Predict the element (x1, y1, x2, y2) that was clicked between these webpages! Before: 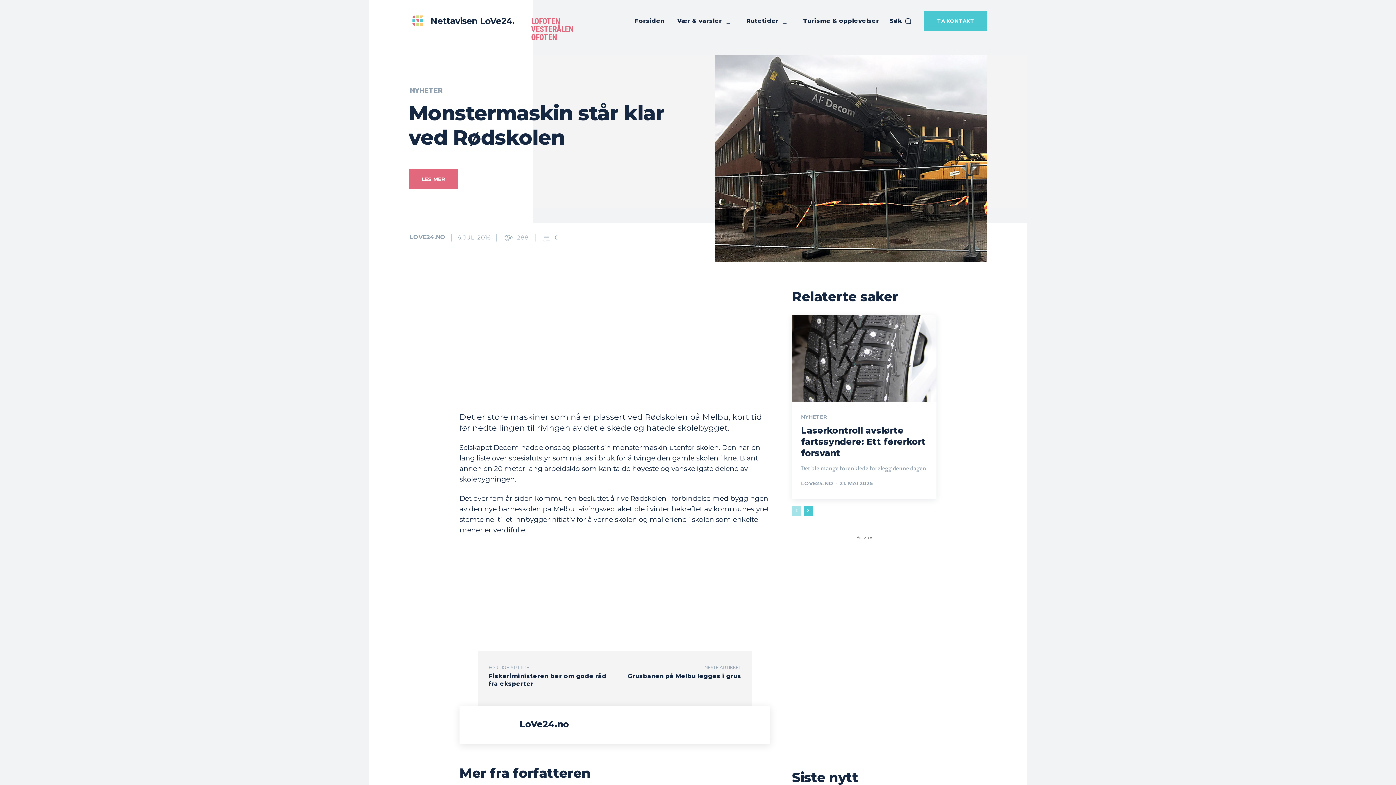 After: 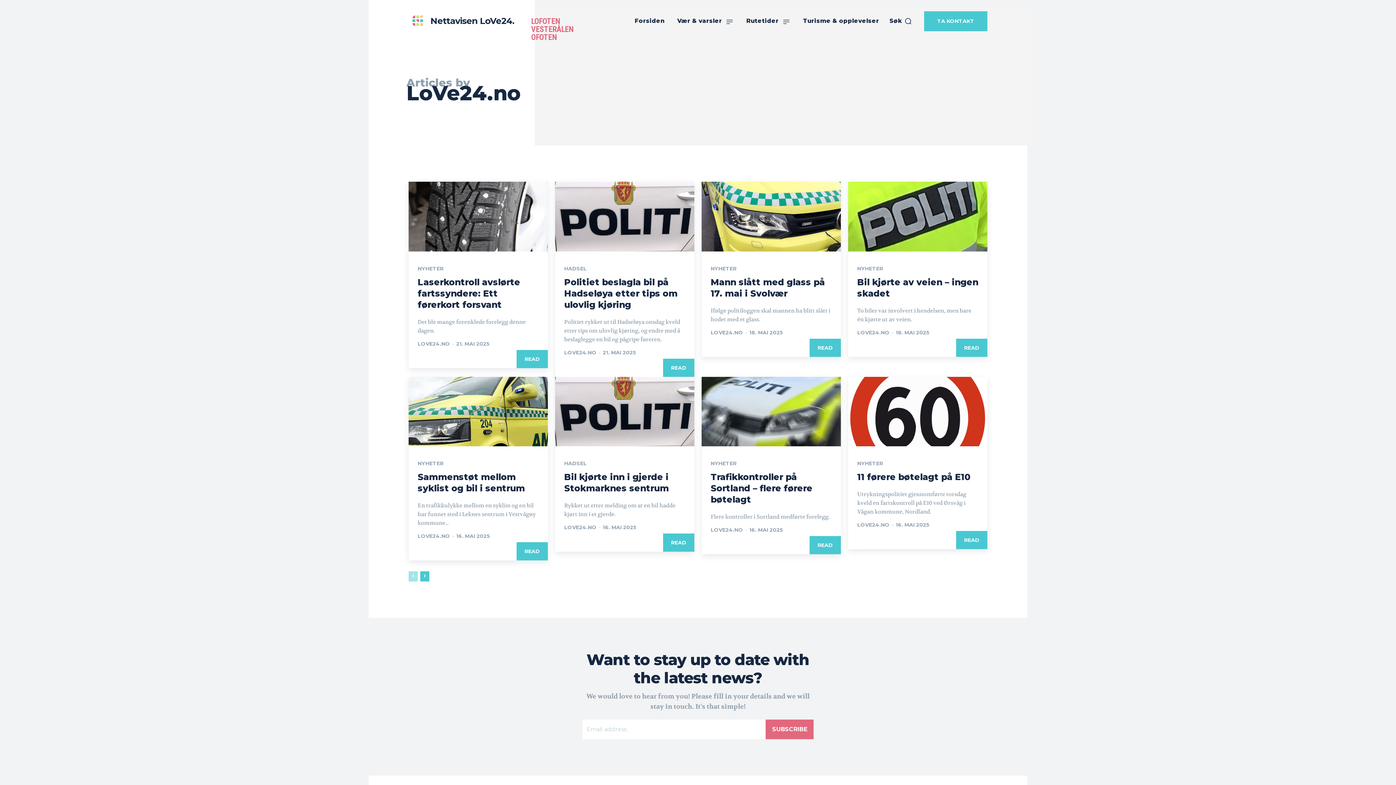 Action: bbox: (470, 717, 512, 733)